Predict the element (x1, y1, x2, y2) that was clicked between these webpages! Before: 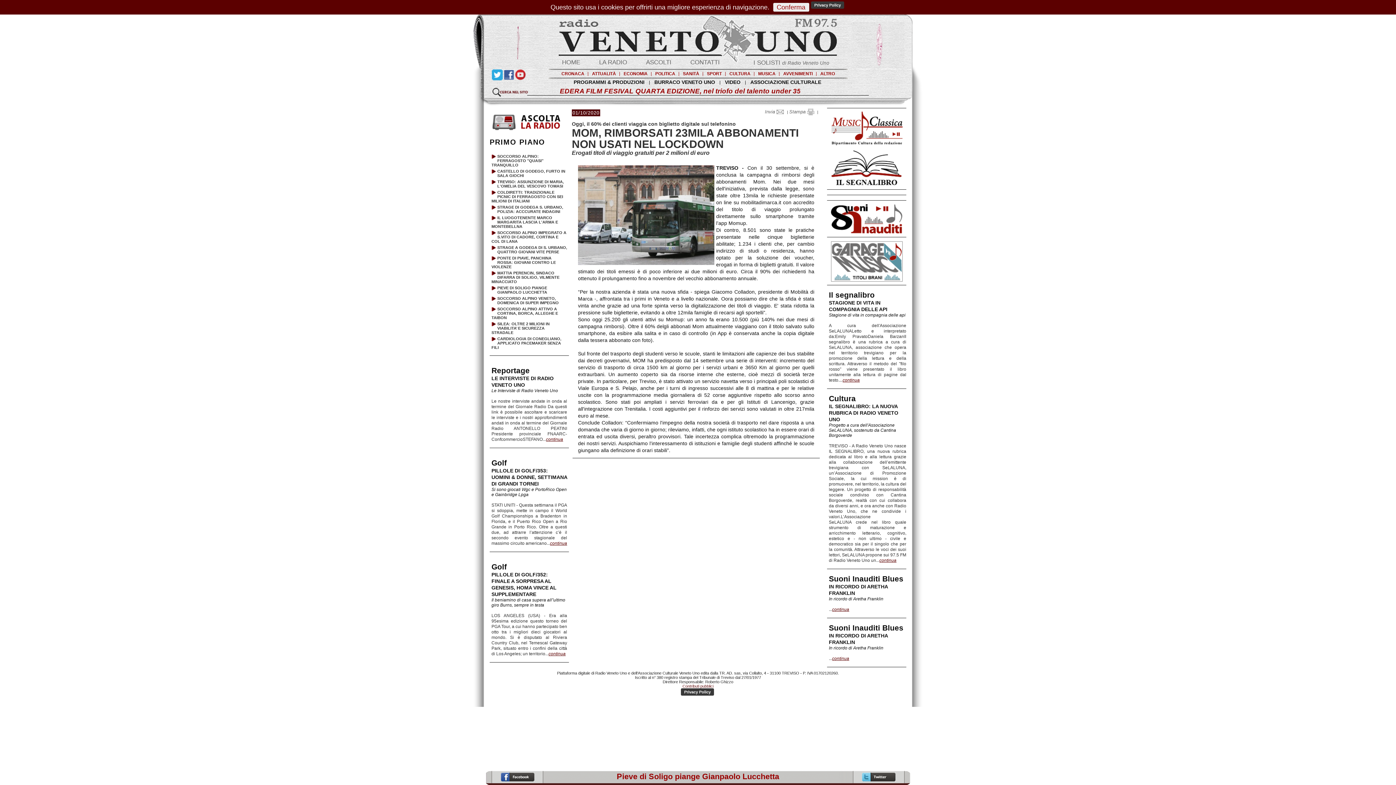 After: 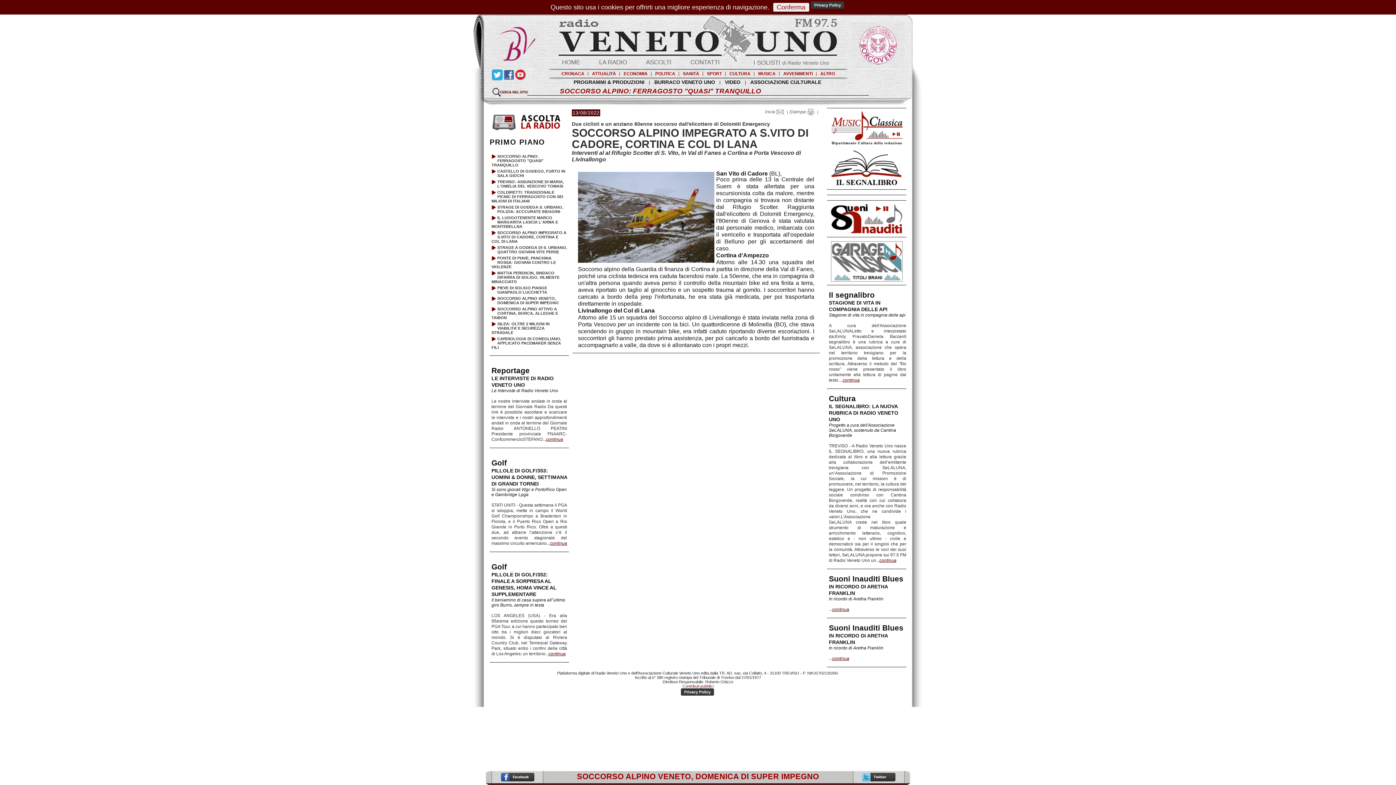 Action: label: SOCCORSO ALPINO IMPEGRATO A S.VITO DI CADORE, CORTINA E COL DI LANA bbox: (491, 230, 566, 243)